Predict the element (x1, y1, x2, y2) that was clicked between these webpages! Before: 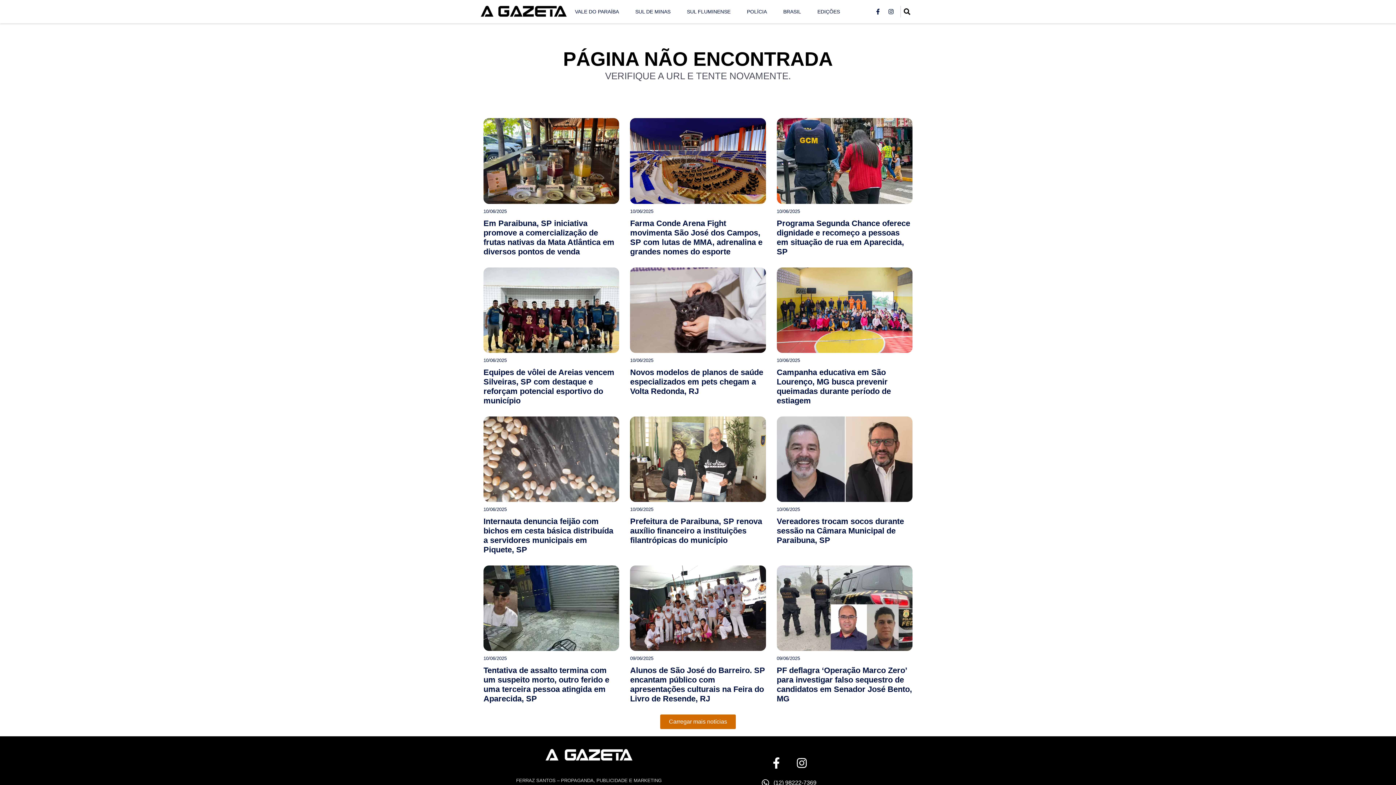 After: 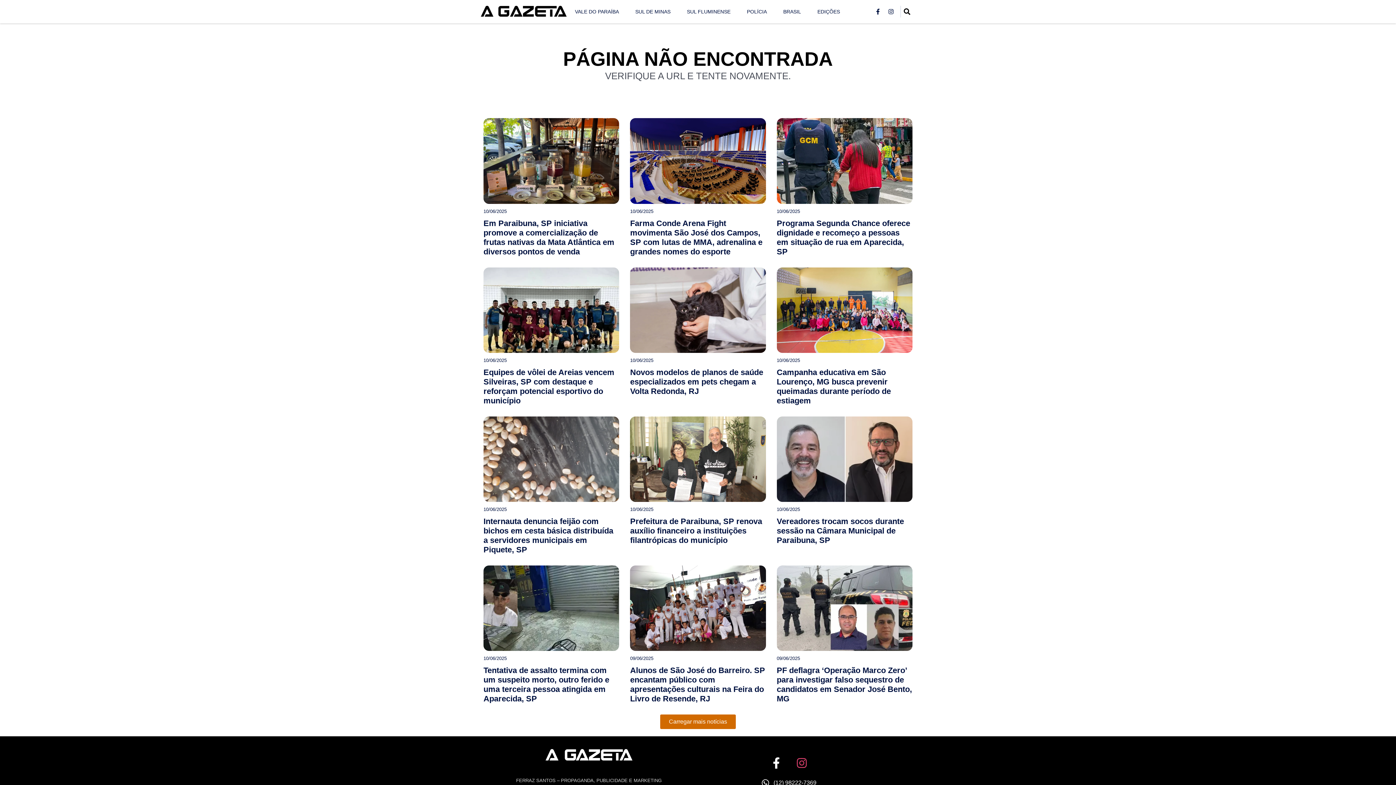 Action: label: Instagram bbox: (796, 757, 807, 769)